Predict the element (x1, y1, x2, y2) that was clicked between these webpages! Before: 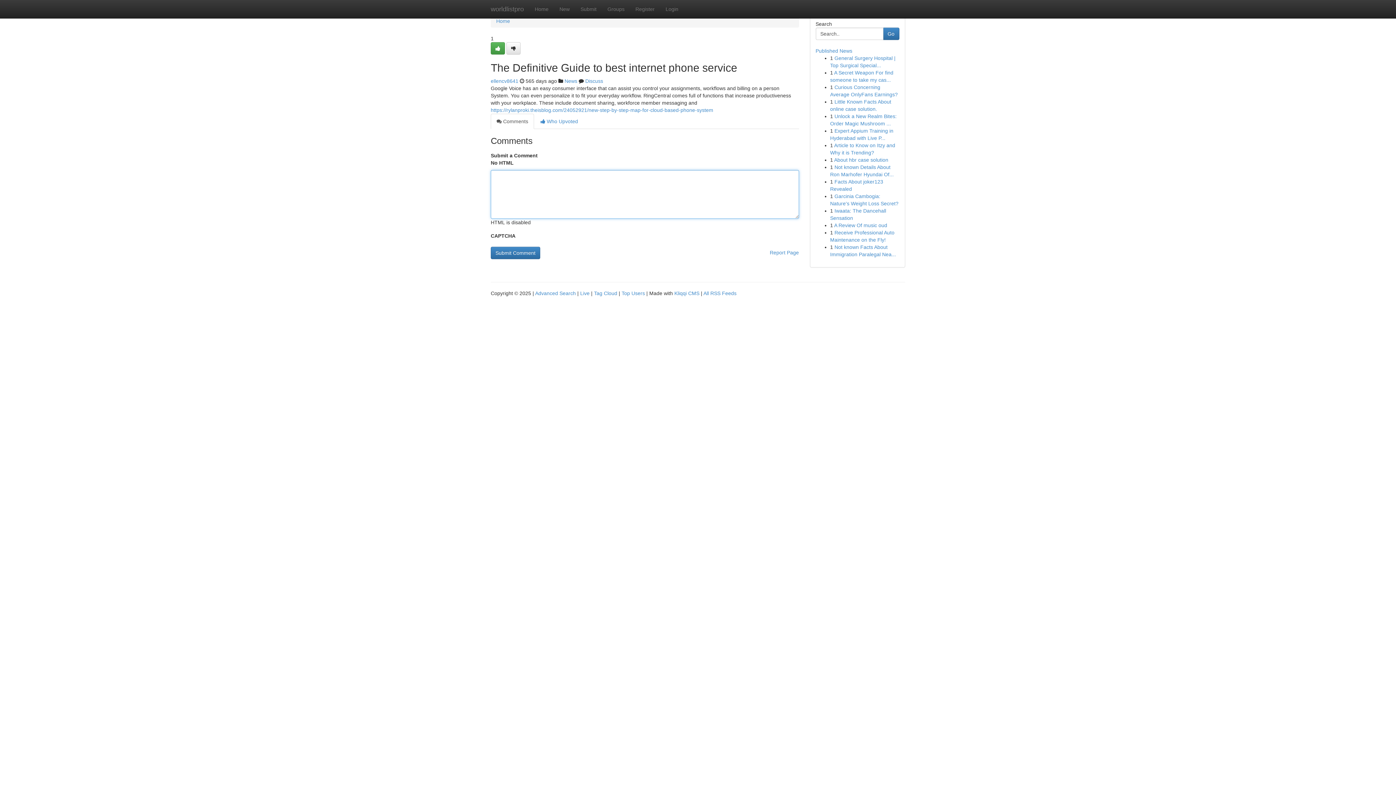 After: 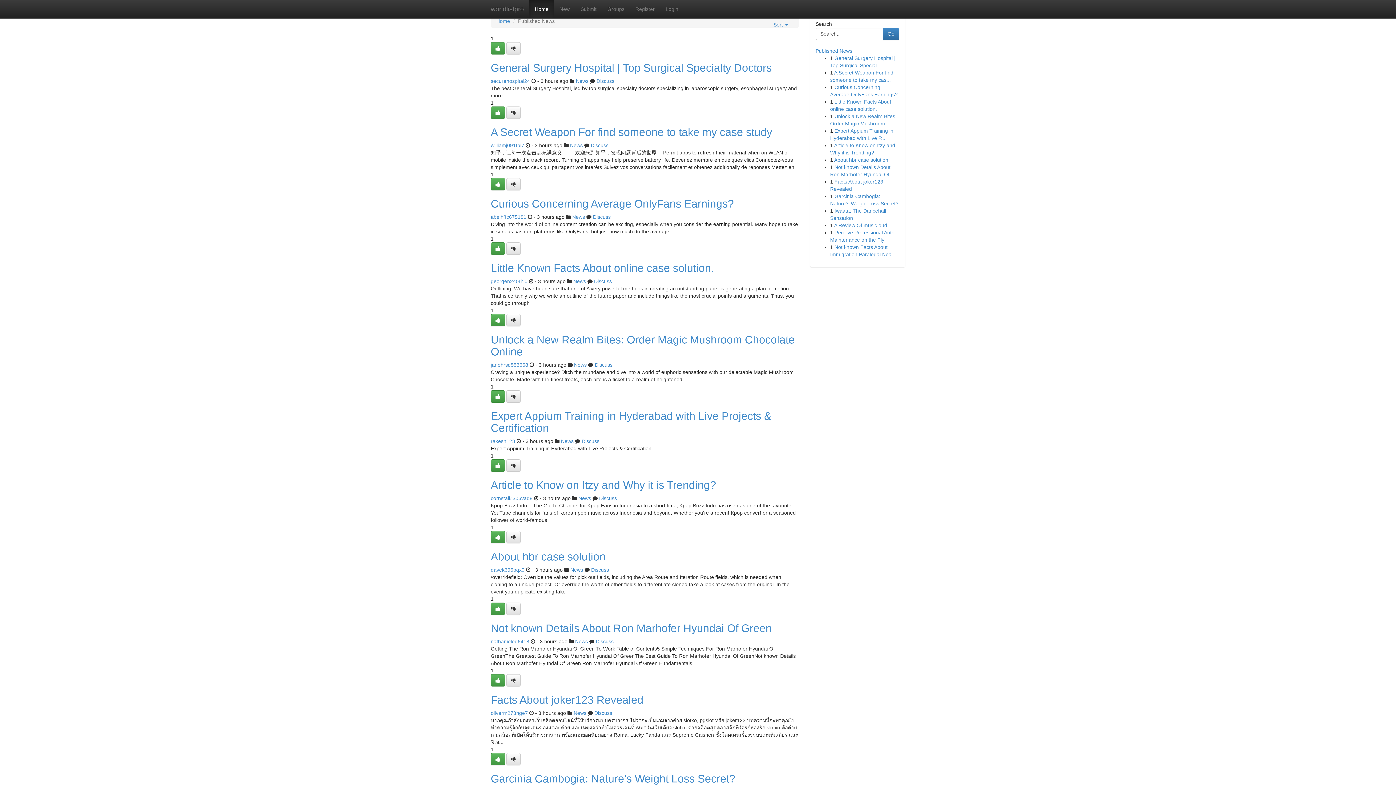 Action: bbox: (621, 290, 645, 296) label: Top Users